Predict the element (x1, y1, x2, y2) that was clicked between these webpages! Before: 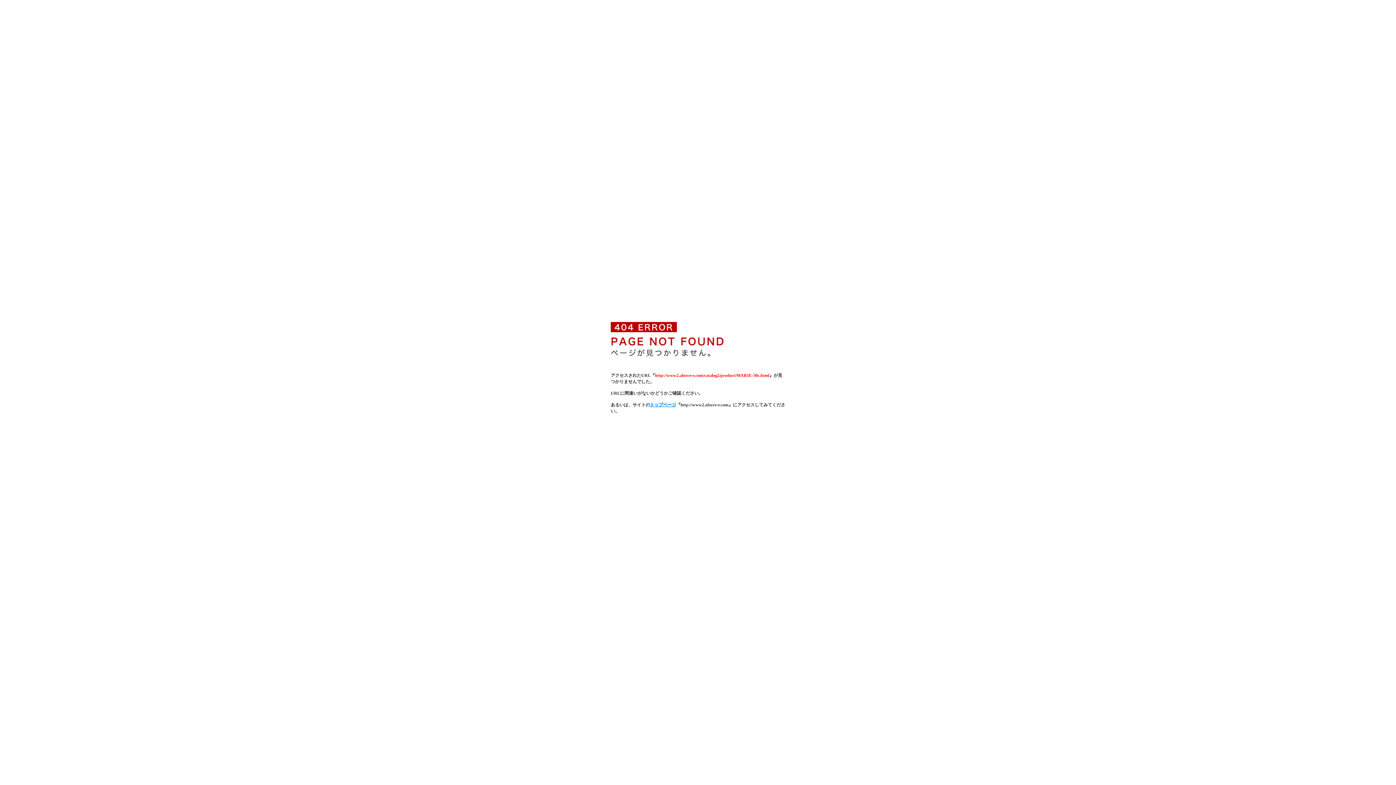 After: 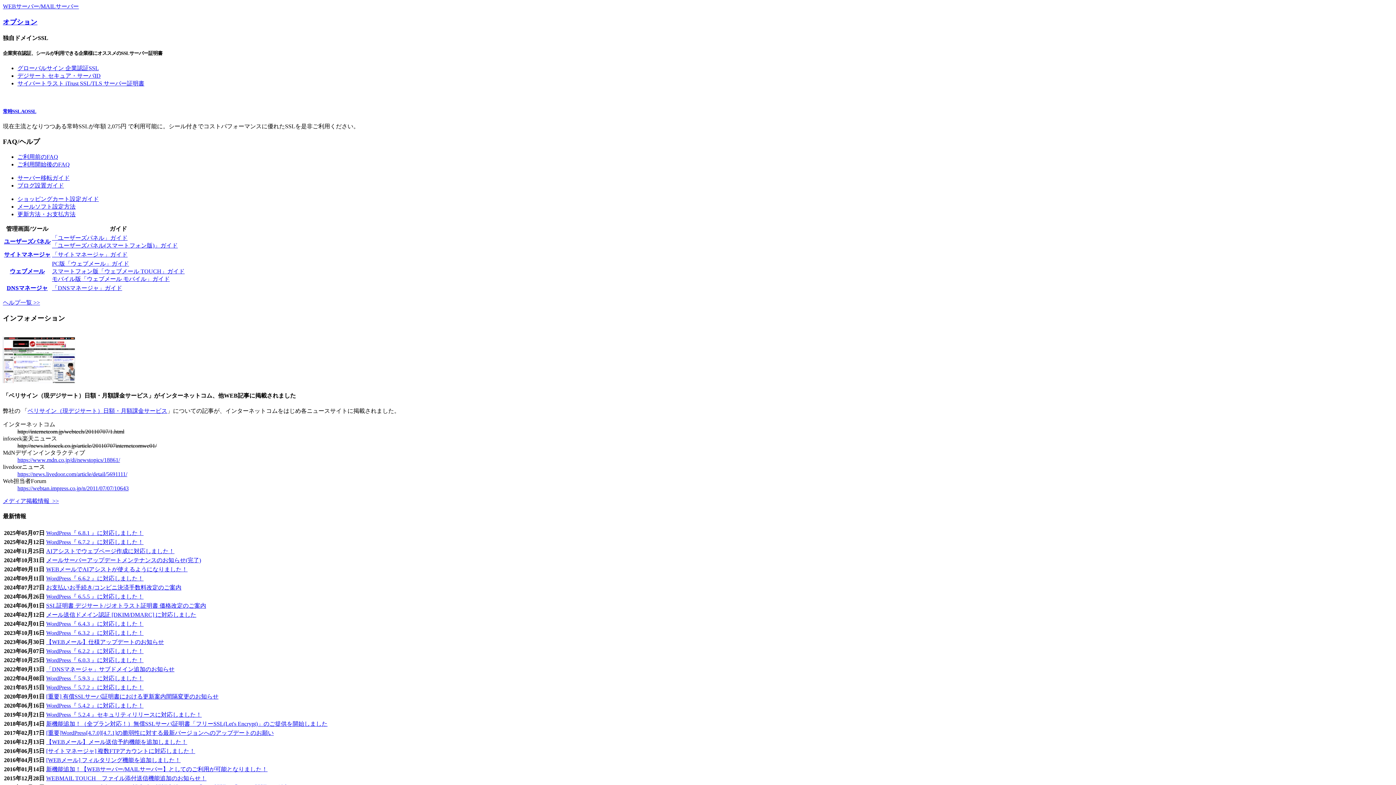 Action: bbox: (650, 402, 676, 407) label: トップページ